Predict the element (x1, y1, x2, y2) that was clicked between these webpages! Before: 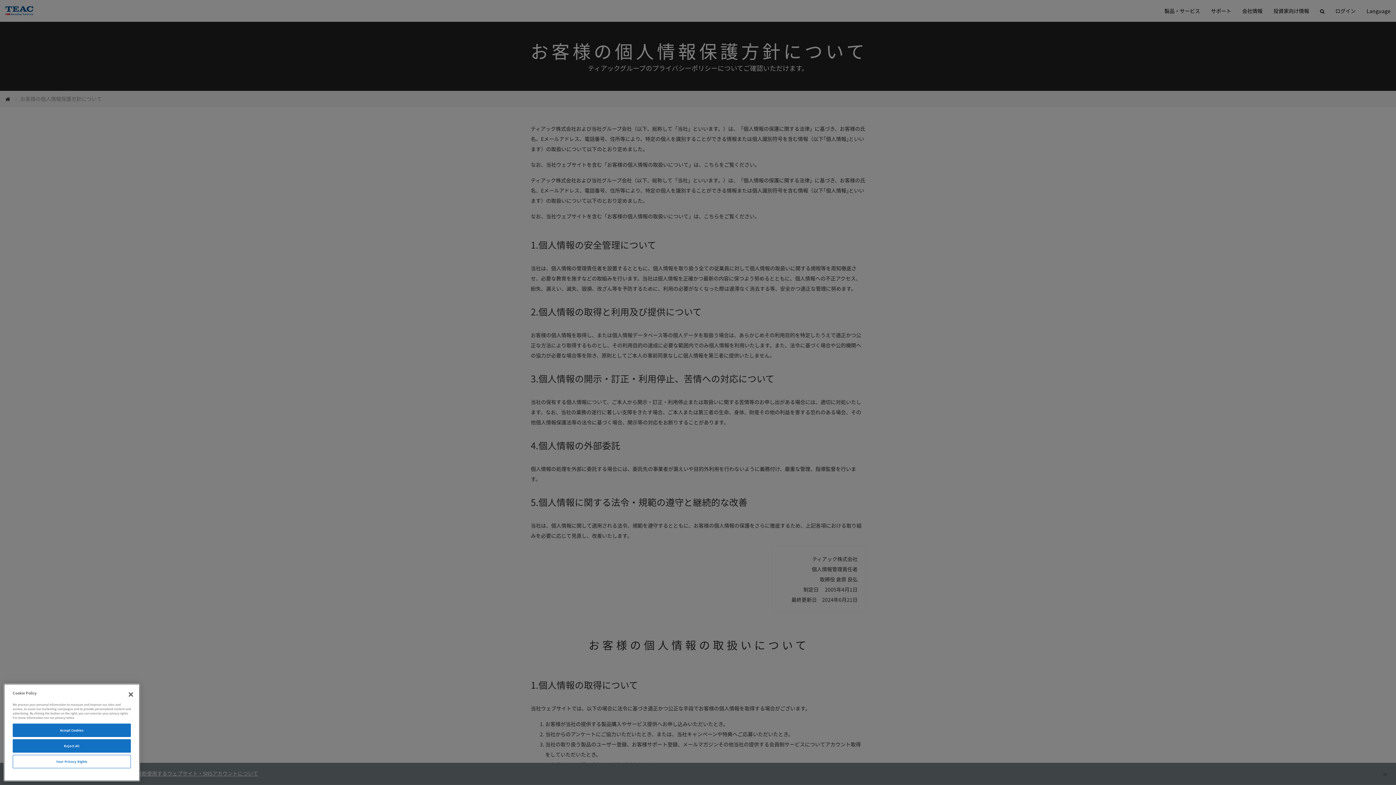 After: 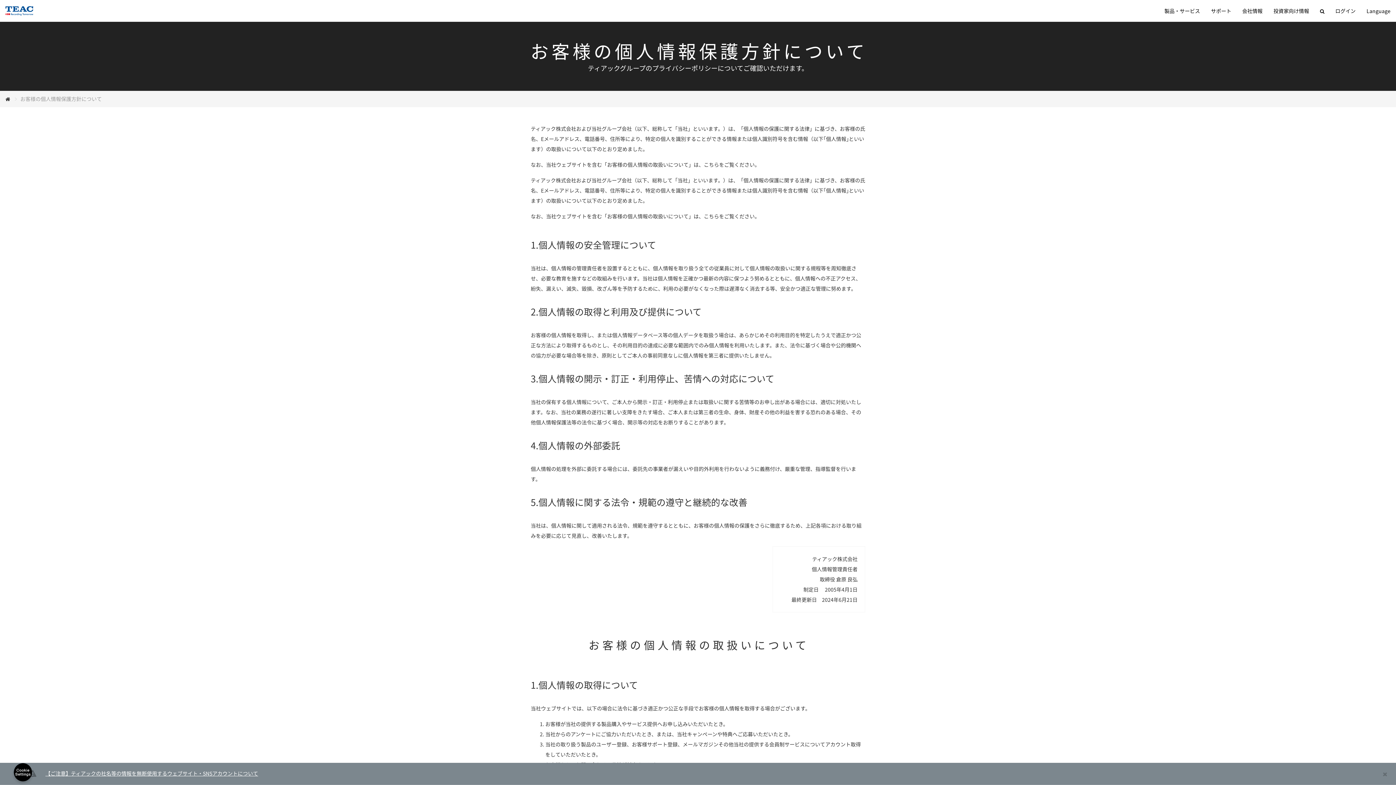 Action: bbox: (12, 724, 130, 737) label: Accept Cookies